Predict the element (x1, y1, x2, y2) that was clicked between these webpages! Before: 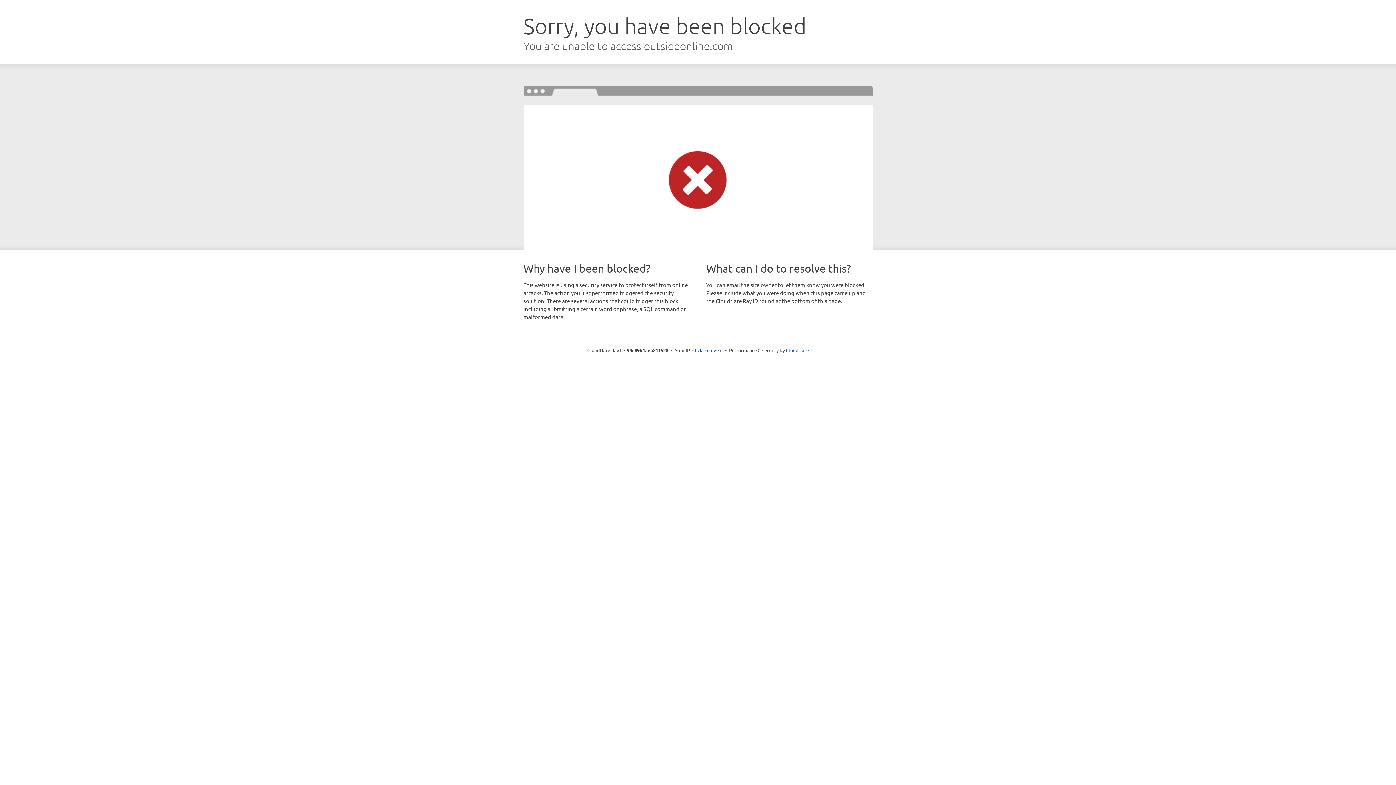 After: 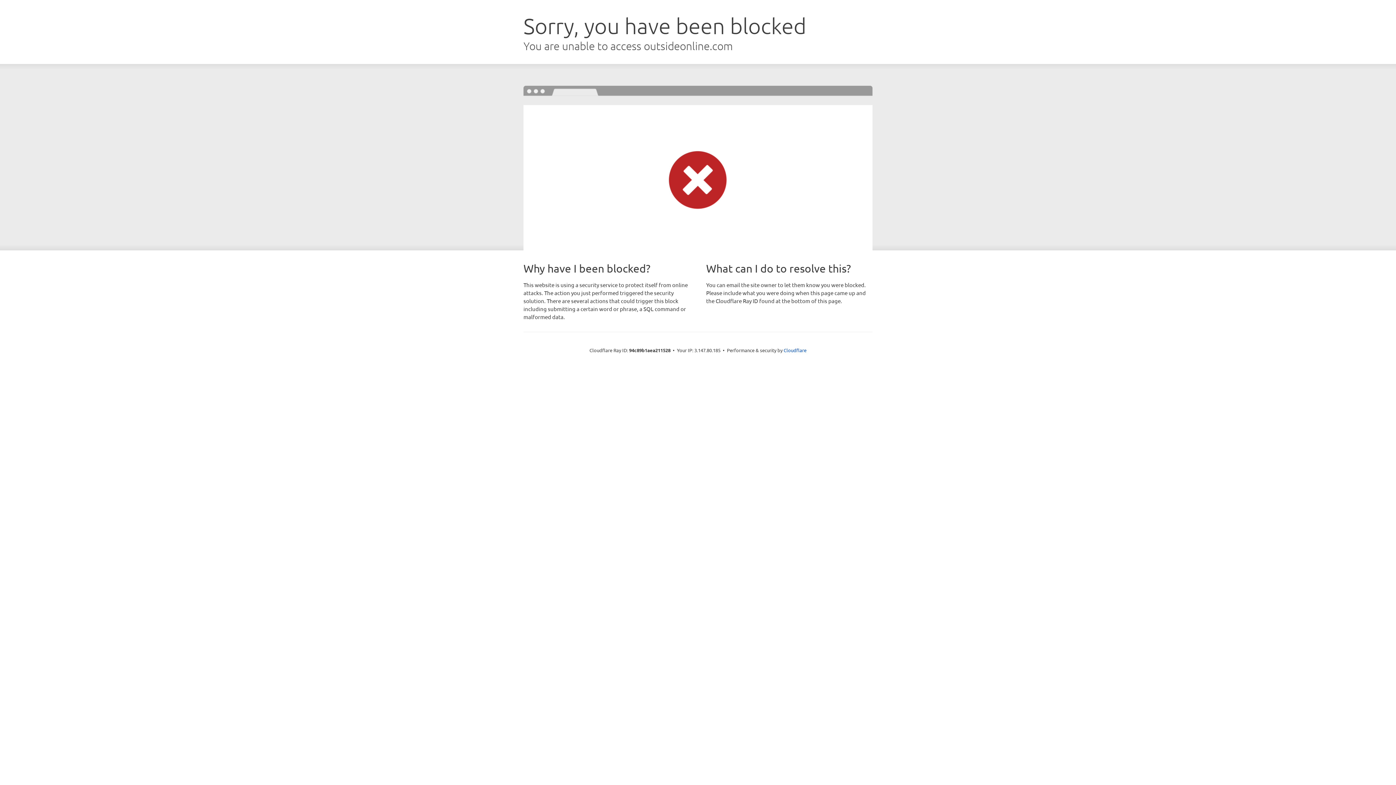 Action: bbox: (692, 346, 722, 353) label: Click to reveal